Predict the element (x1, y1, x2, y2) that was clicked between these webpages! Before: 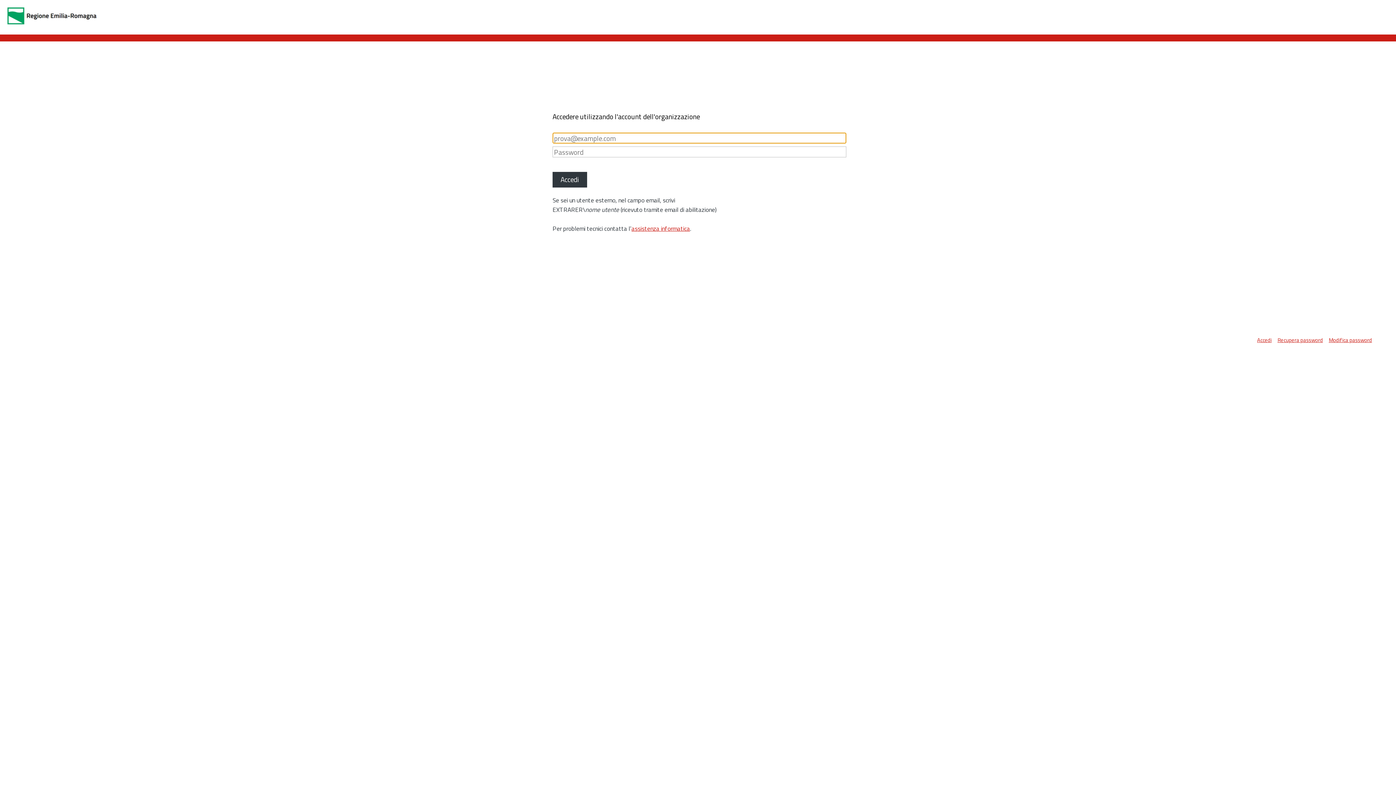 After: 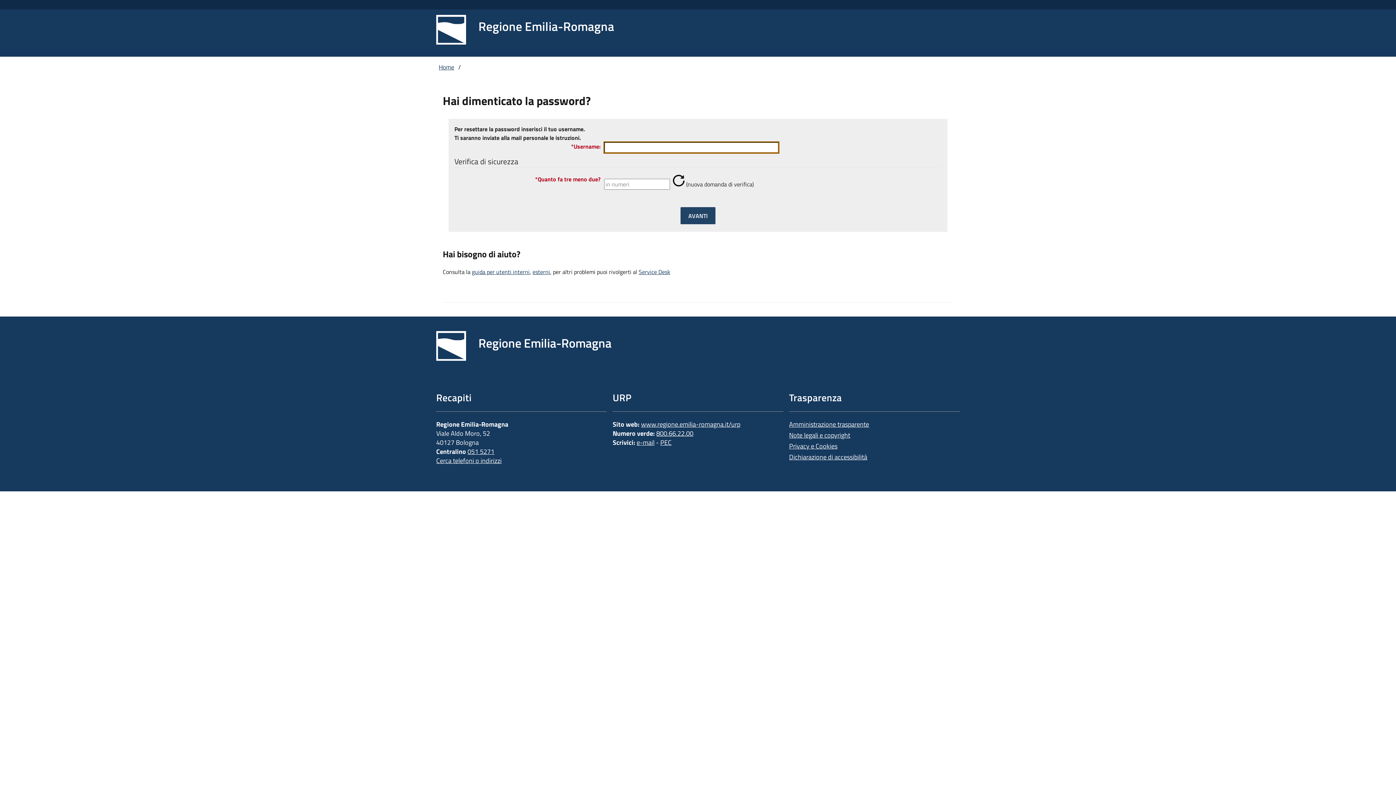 Action: label: Recupera password bbox: (1277, 336, 1329, 344)